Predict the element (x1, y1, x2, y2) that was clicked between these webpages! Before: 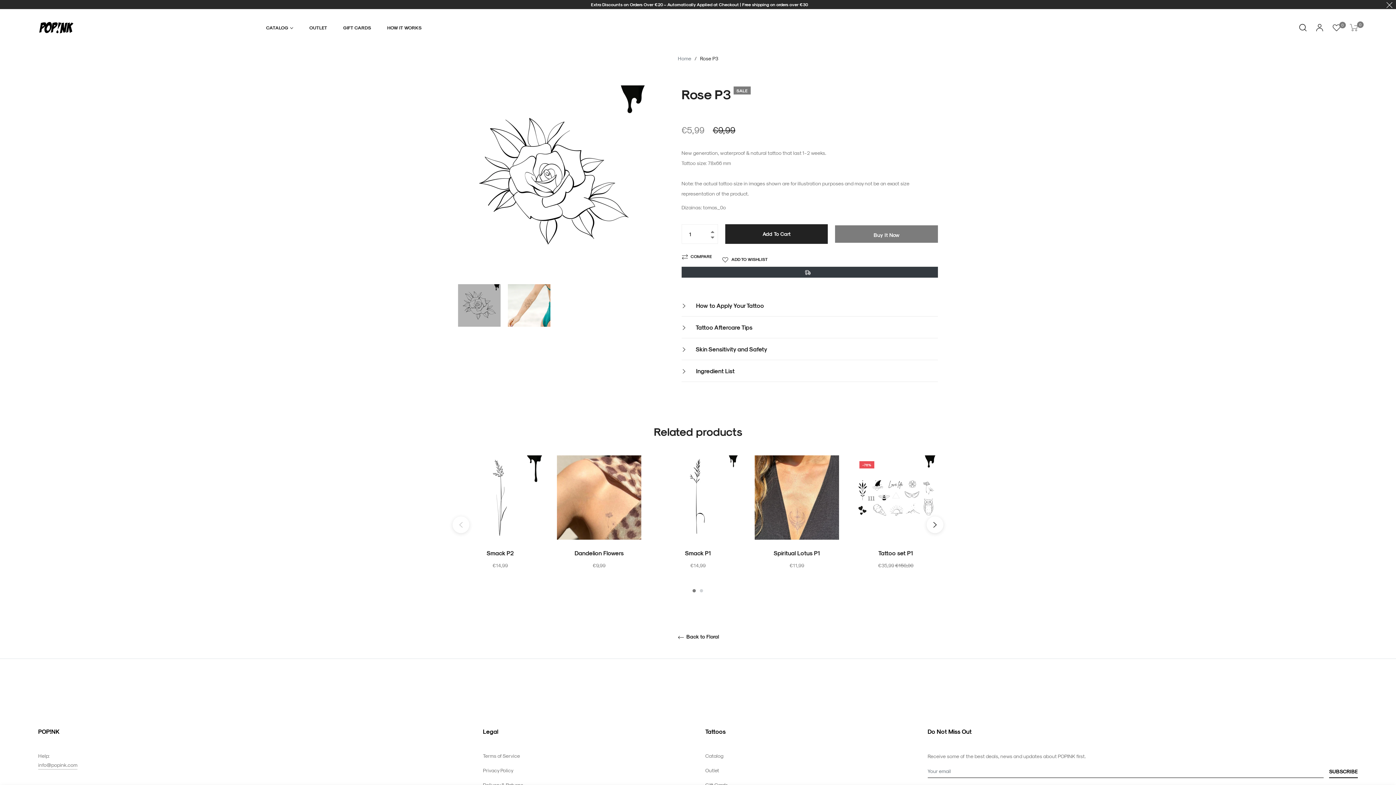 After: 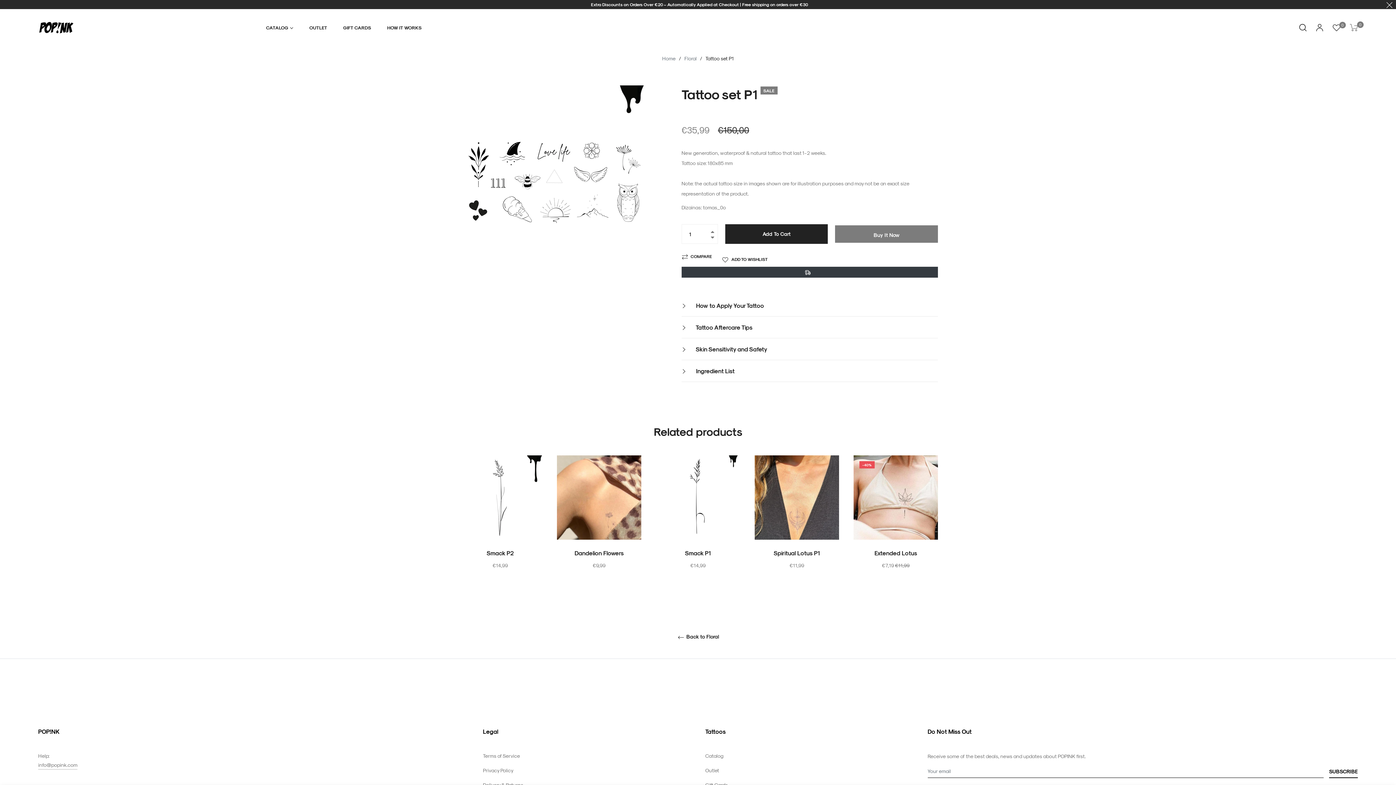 Action: bbox: (853, 455, 938, 540)